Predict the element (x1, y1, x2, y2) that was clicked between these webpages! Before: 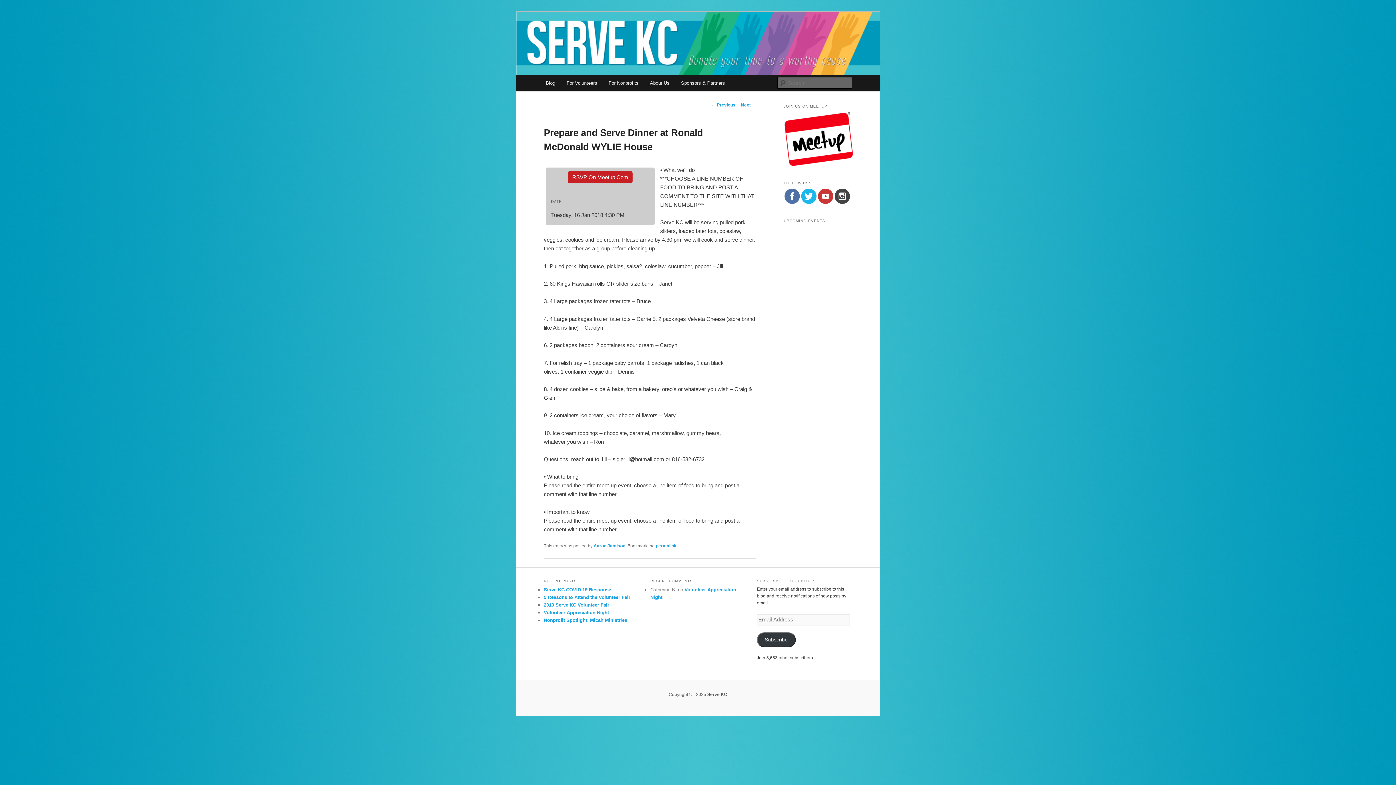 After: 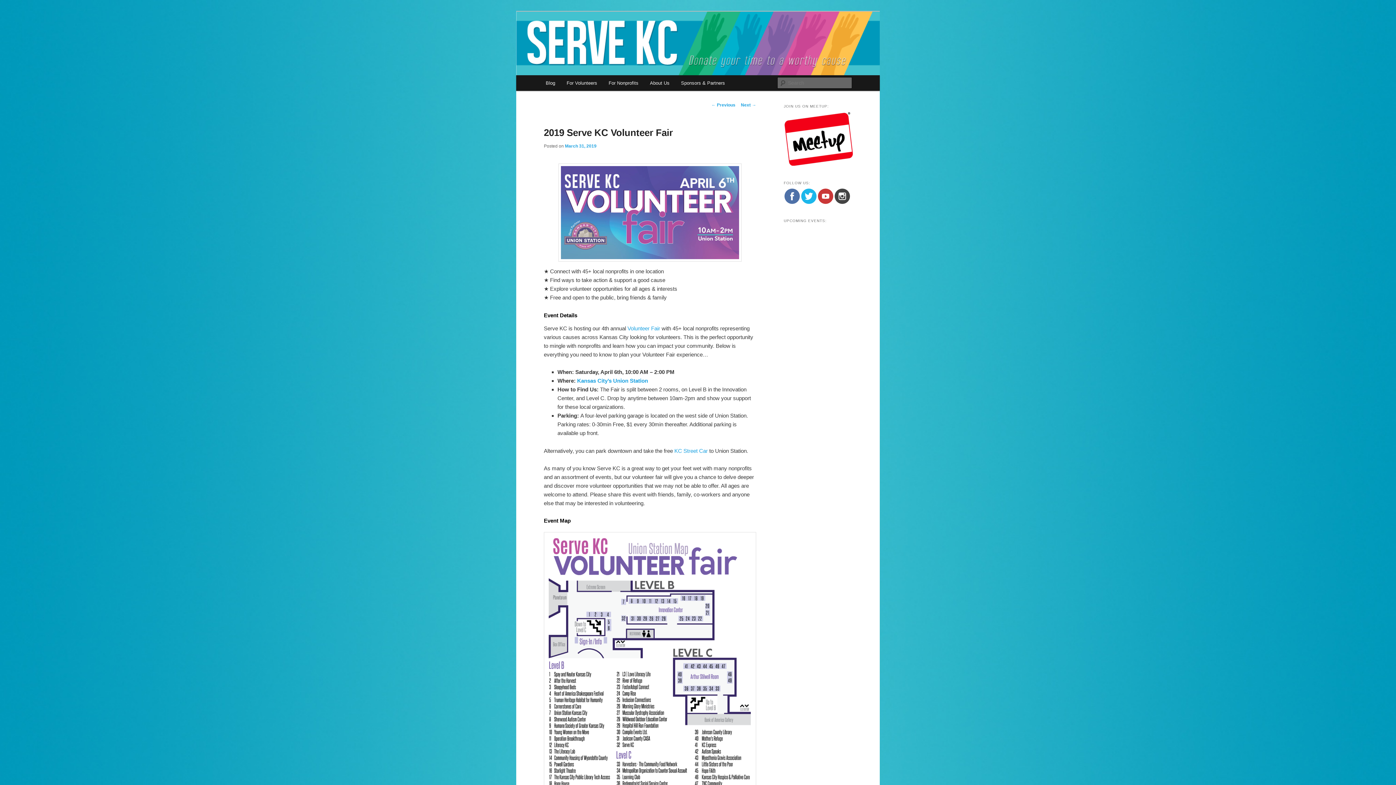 Action: bbox: (544, 602, 609, 608) label: 2019 Serve KC Volunteer Fair